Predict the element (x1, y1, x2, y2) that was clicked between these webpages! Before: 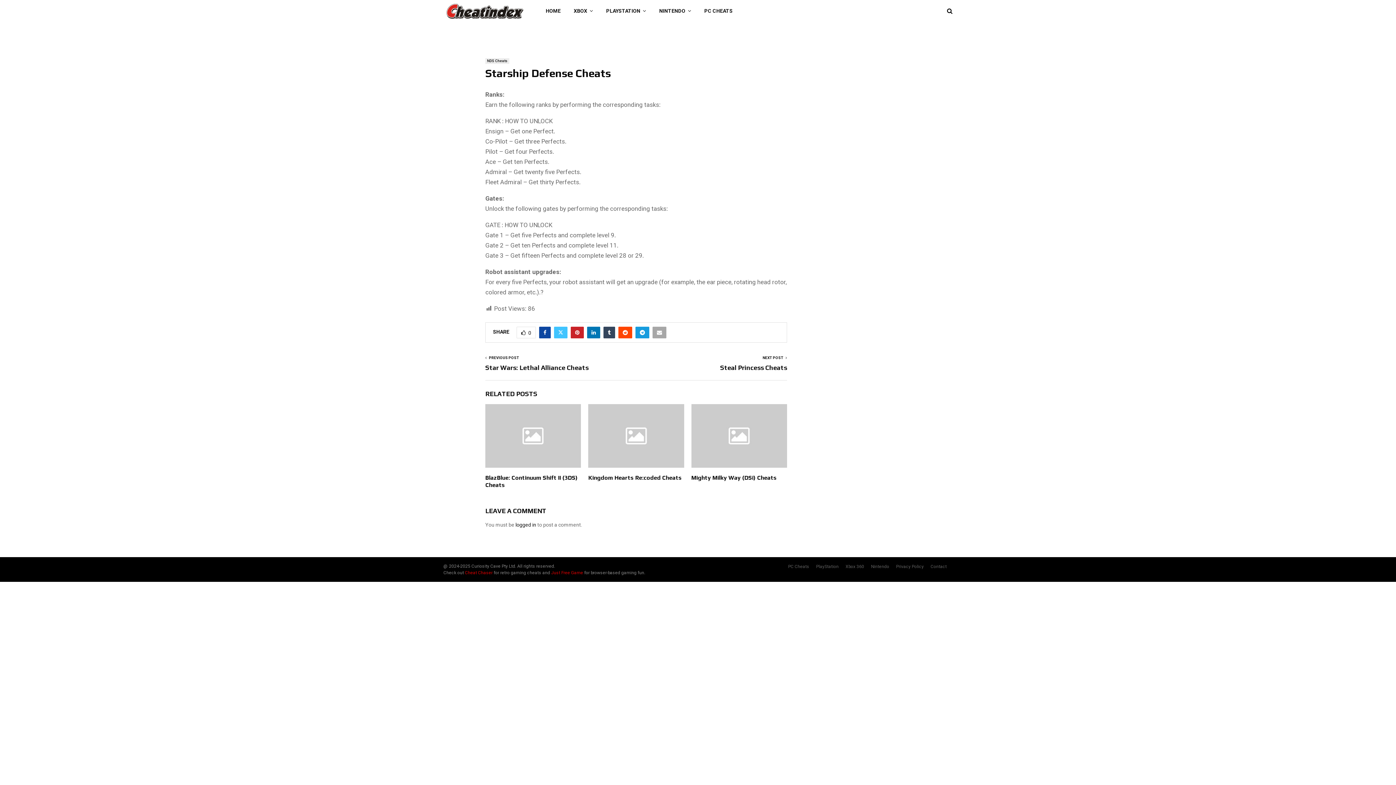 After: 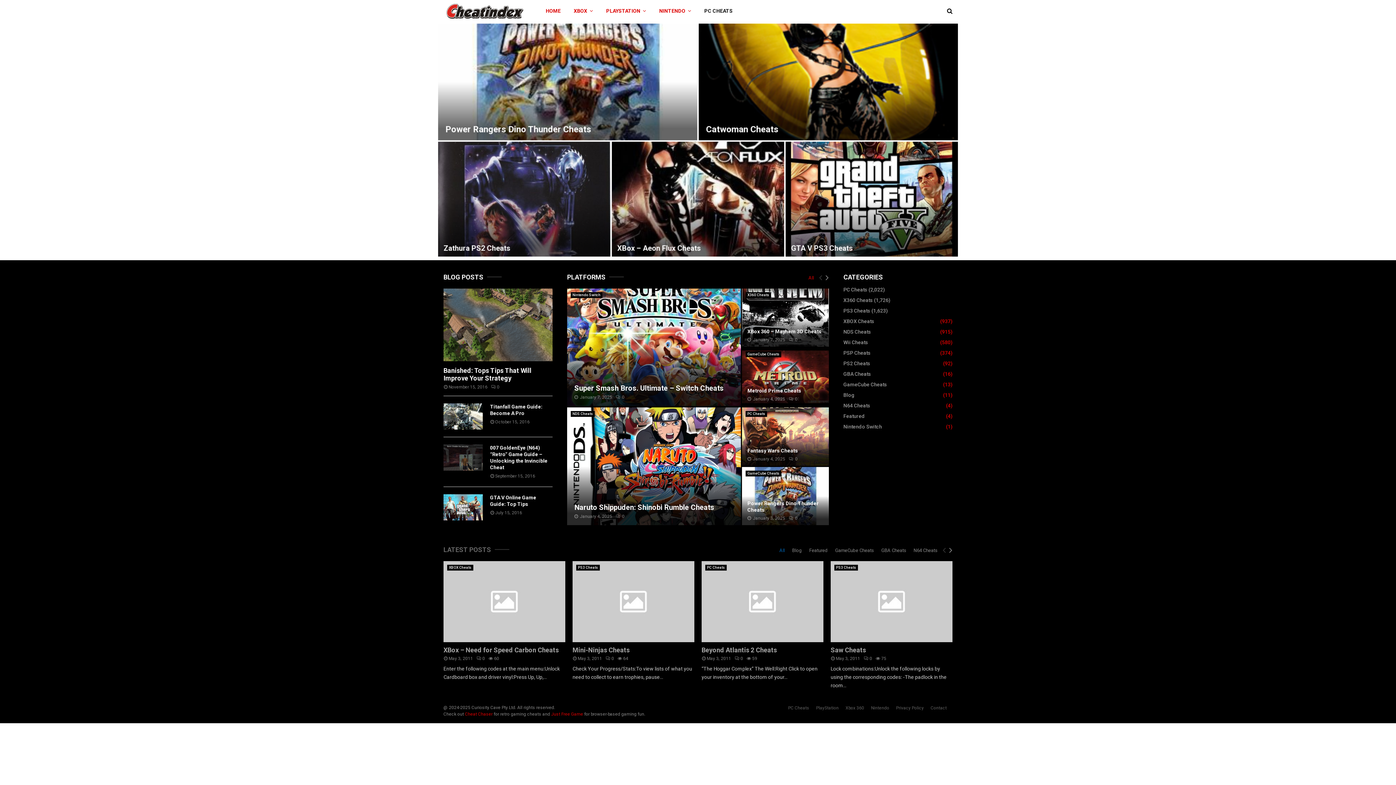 Action: label: XBOX bbox: (567, 0, 599, 21)